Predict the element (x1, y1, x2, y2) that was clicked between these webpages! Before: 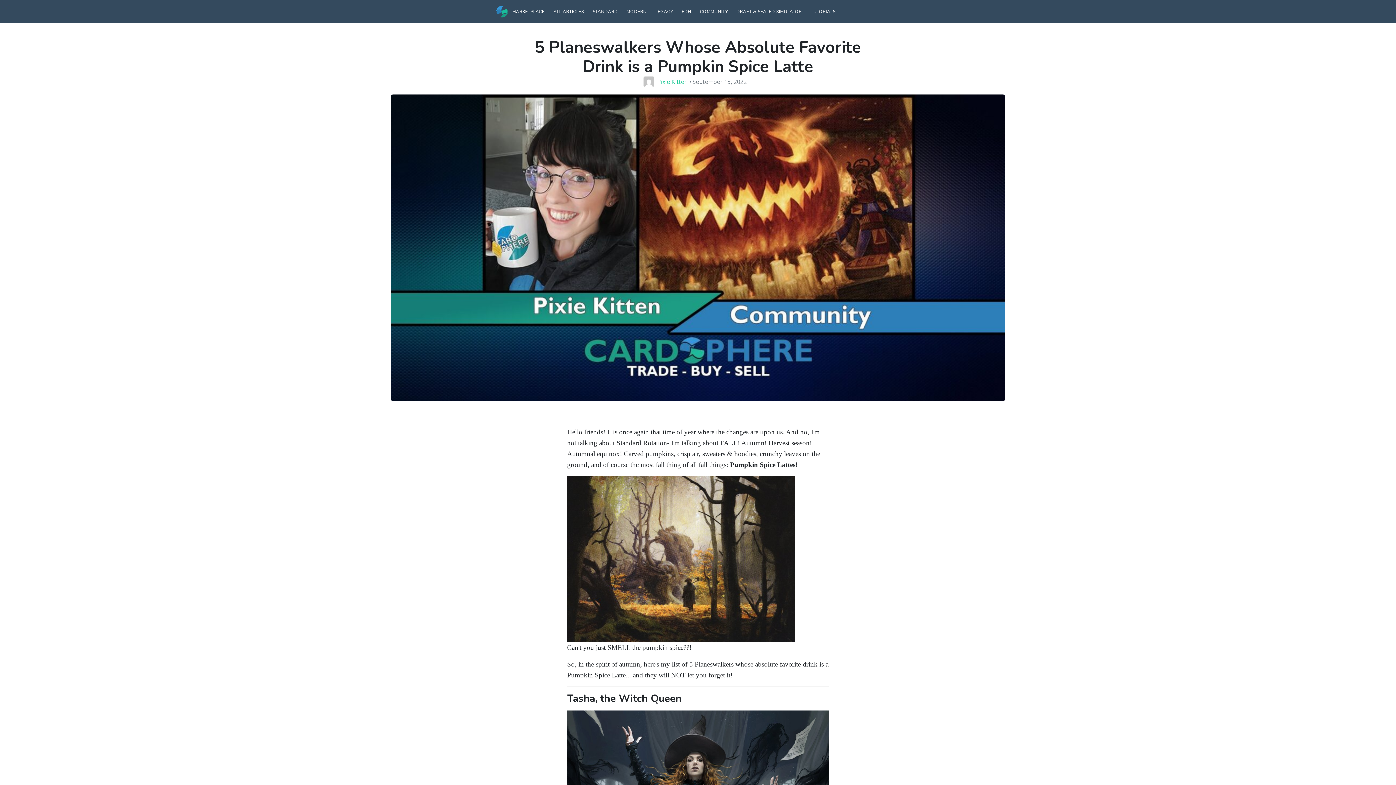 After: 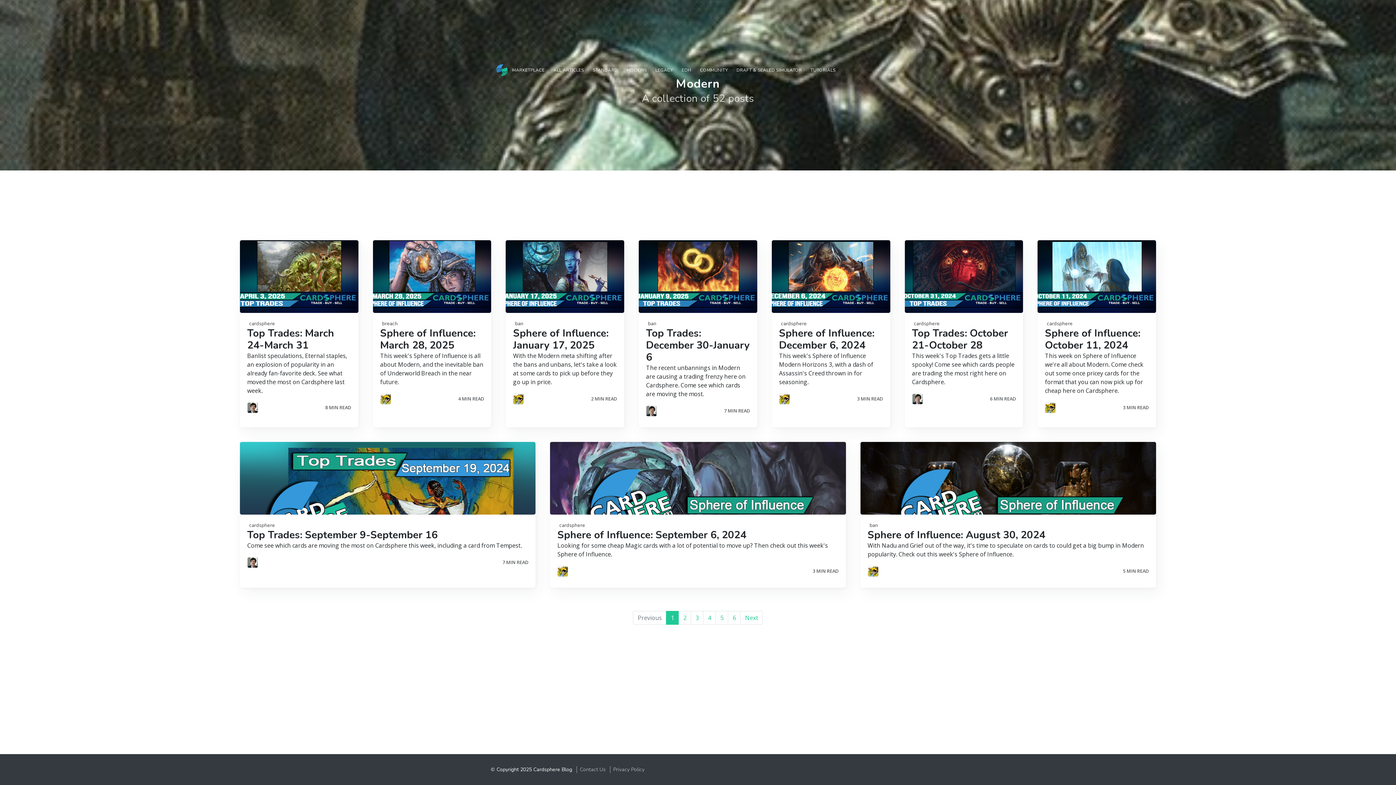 Action: bbox: (622, 4, 651, 18) label: MODERN